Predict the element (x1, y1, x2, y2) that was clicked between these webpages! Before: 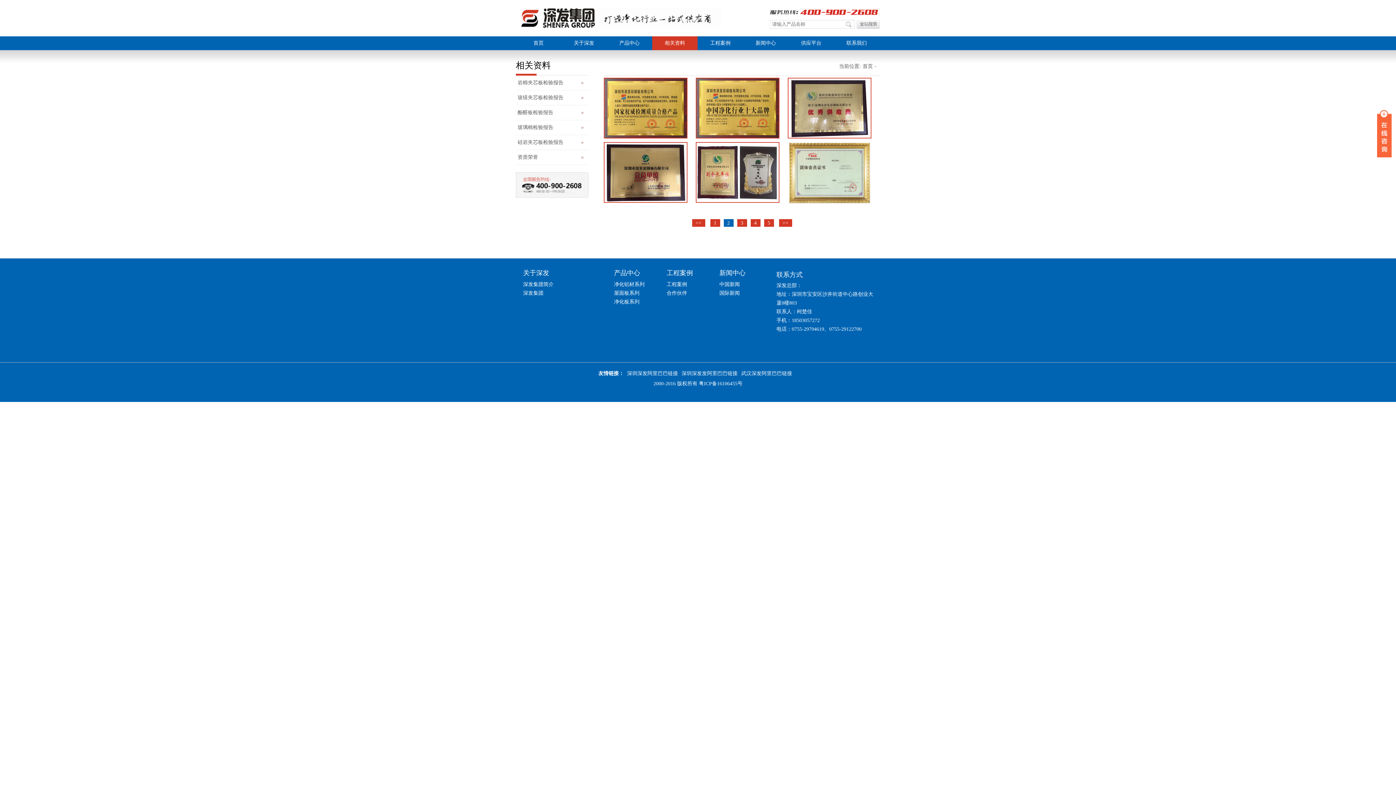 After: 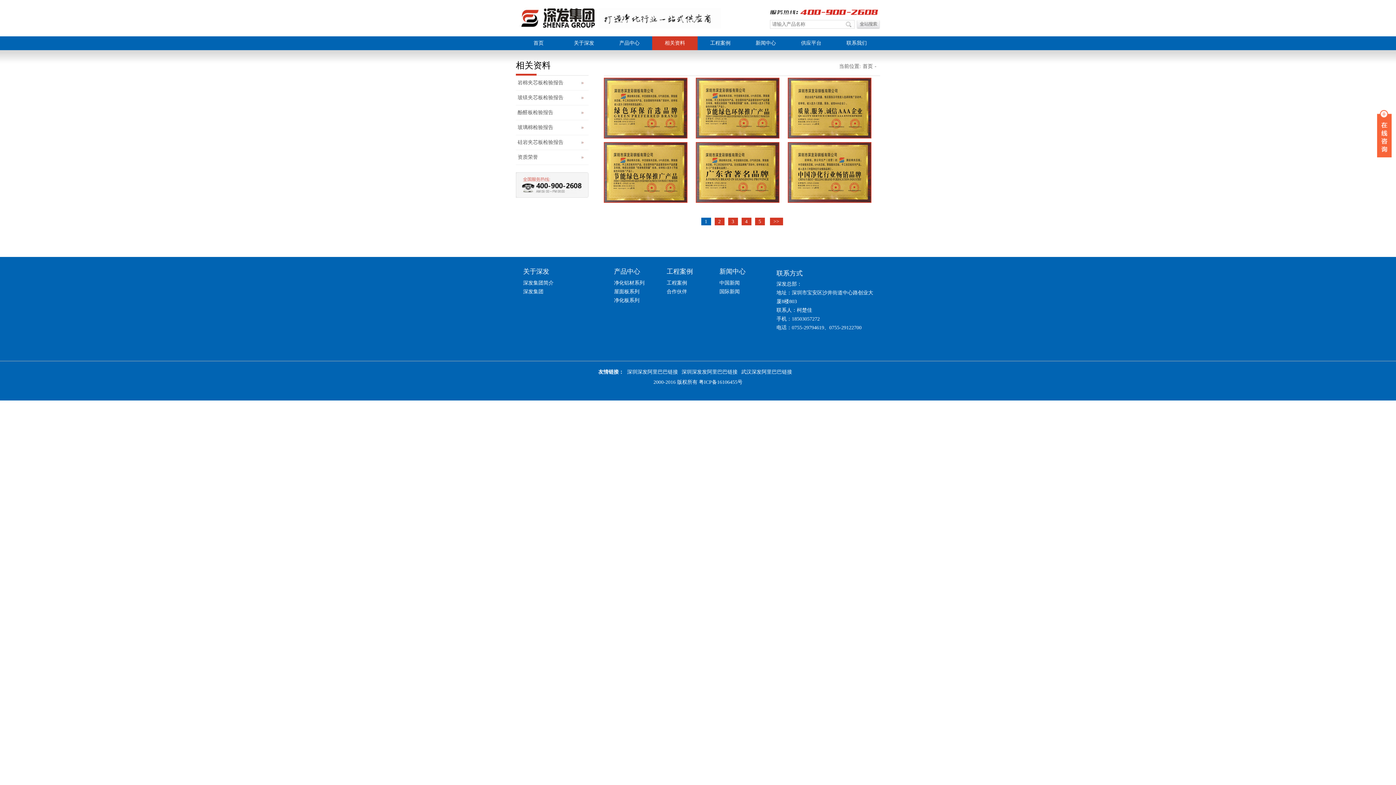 Action: label: << bbox: (692, 219, 705, 227)